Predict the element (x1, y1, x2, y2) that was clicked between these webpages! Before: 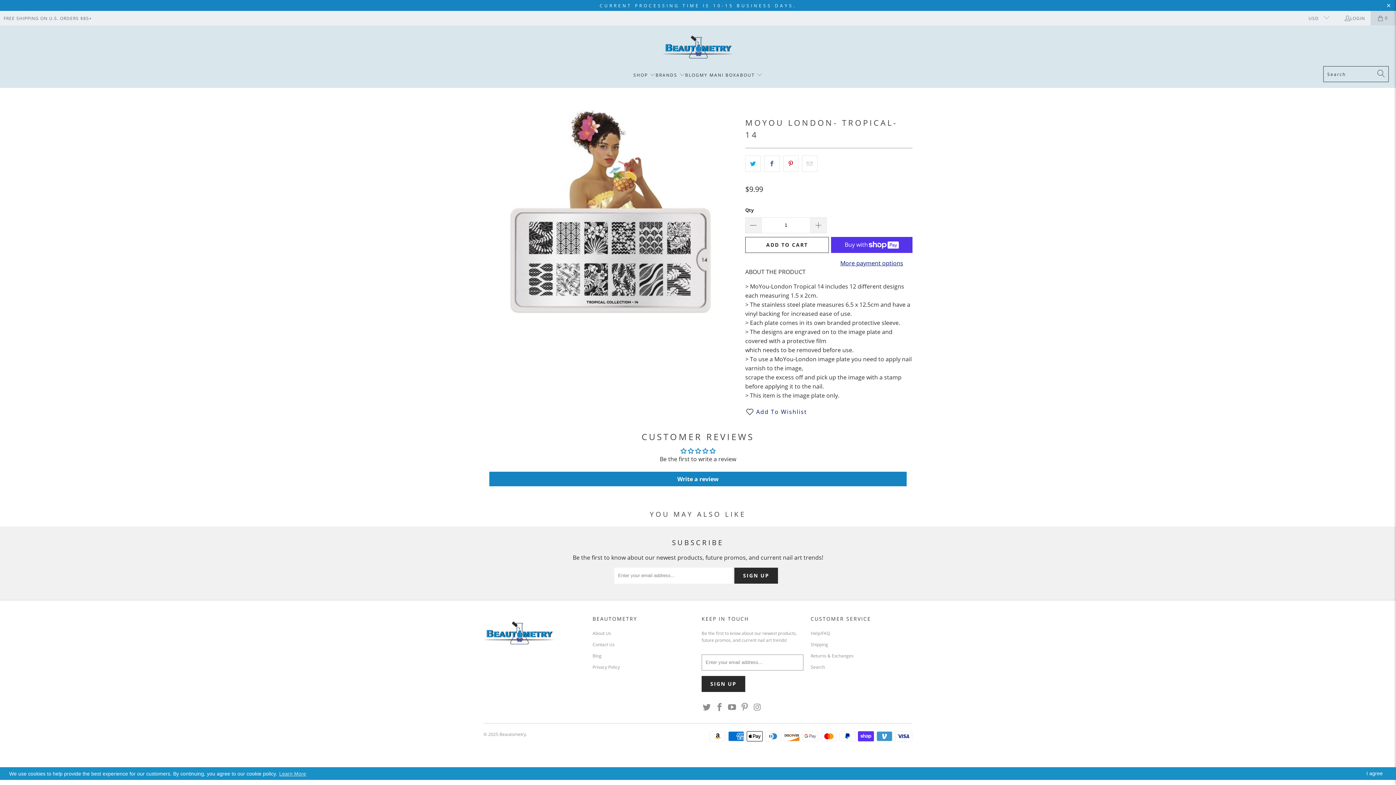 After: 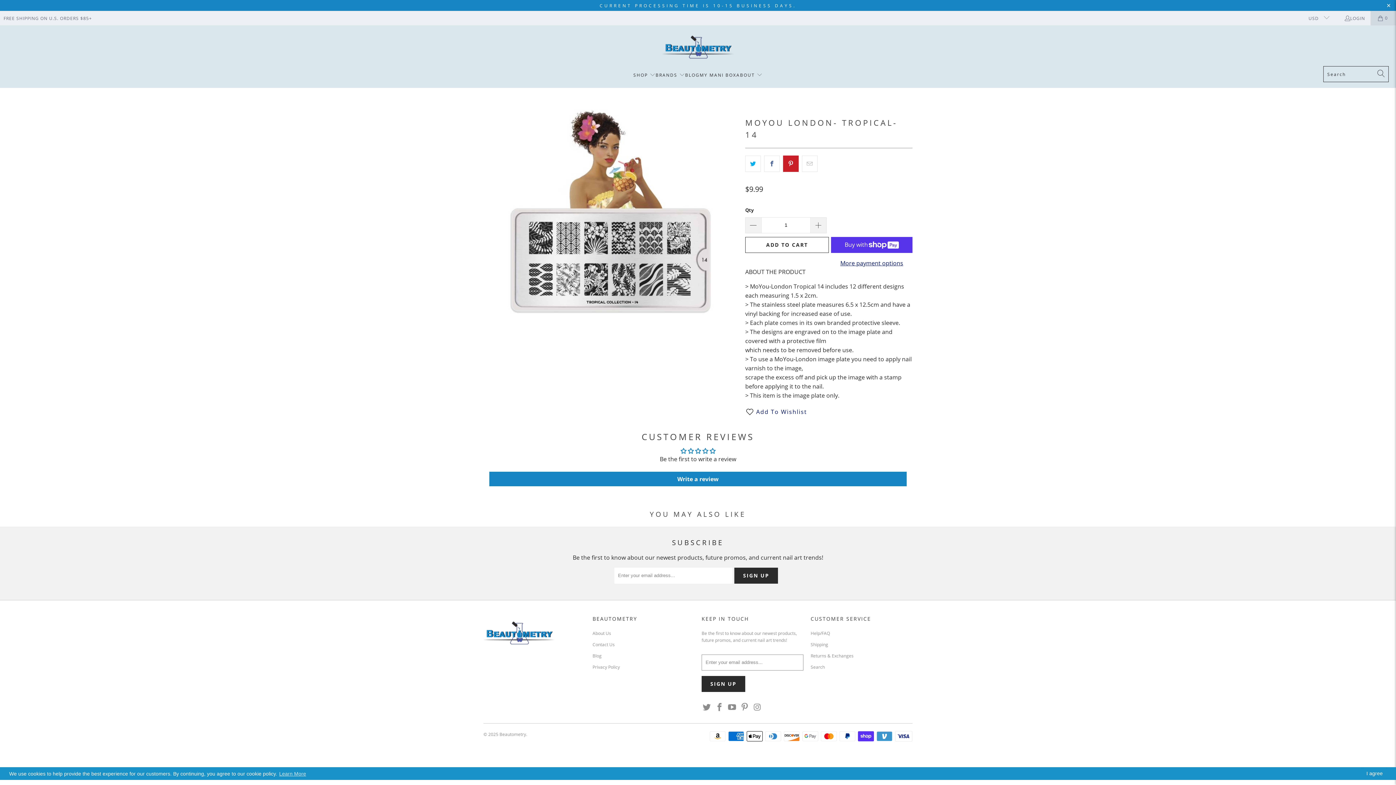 Action: bbox: (783, 155, 798, 172)